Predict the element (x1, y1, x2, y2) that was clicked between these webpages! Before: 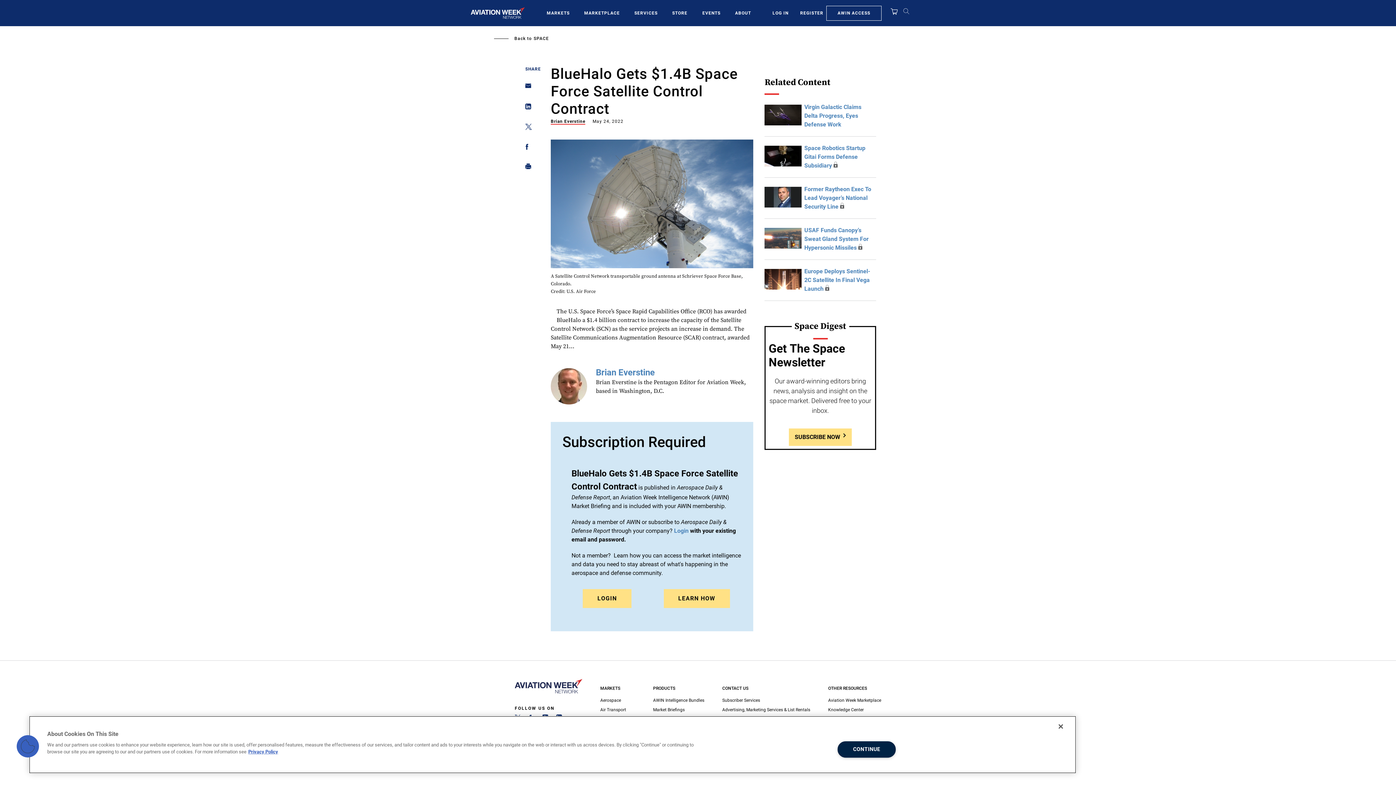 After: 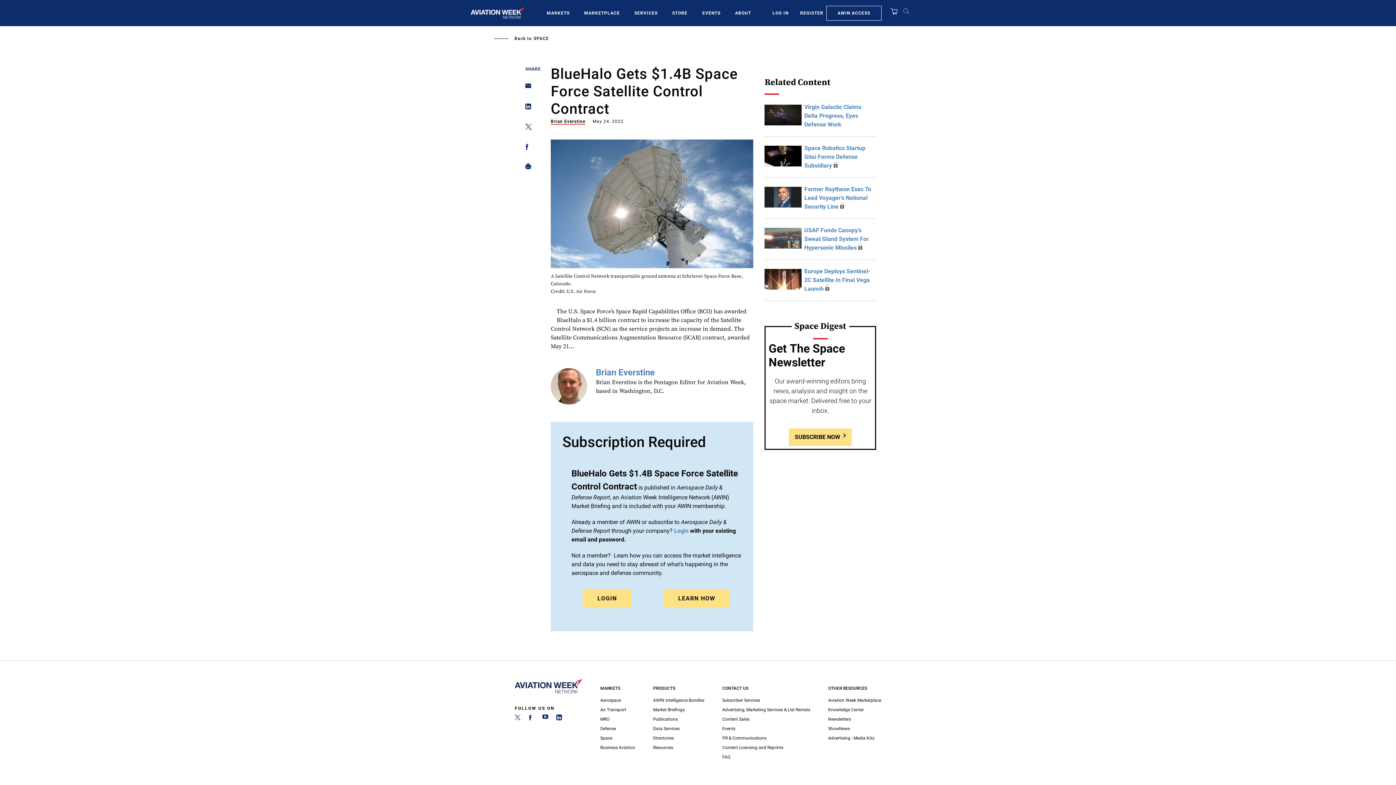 Action: label: Close bbox: (1053, 718, 1069, 734)